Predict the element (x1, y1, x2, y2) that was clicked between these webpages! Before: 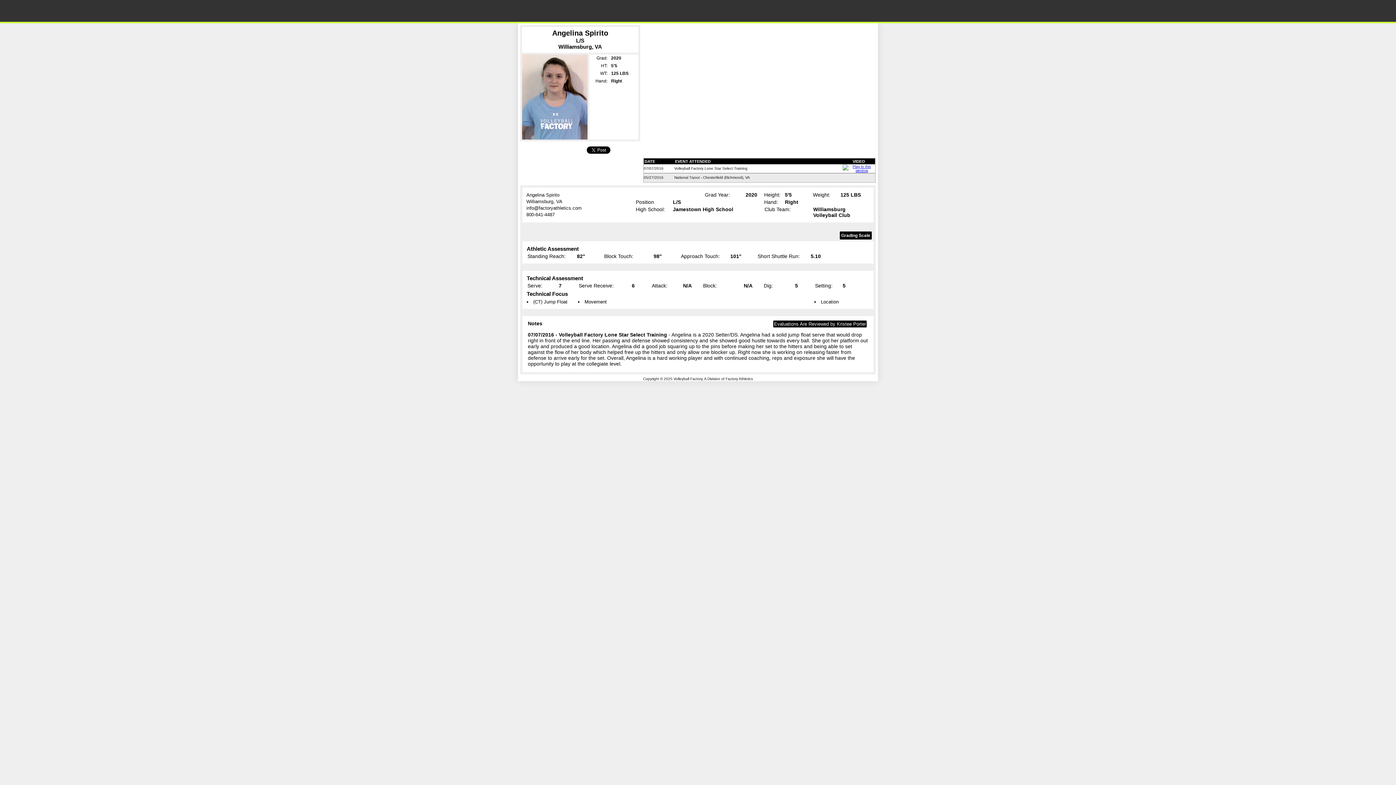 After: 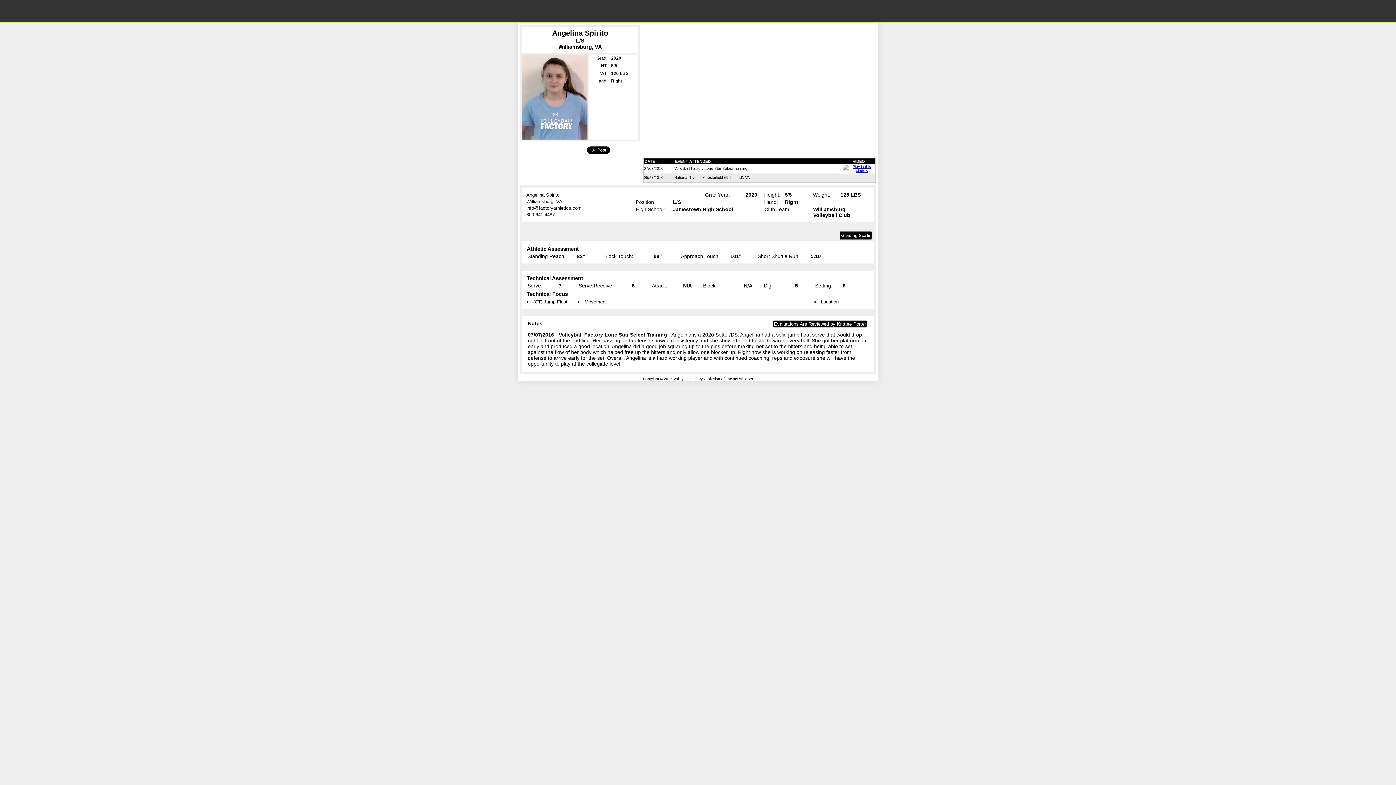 Action: bbox: (840, 231, 872, 239) label: Grading Scale